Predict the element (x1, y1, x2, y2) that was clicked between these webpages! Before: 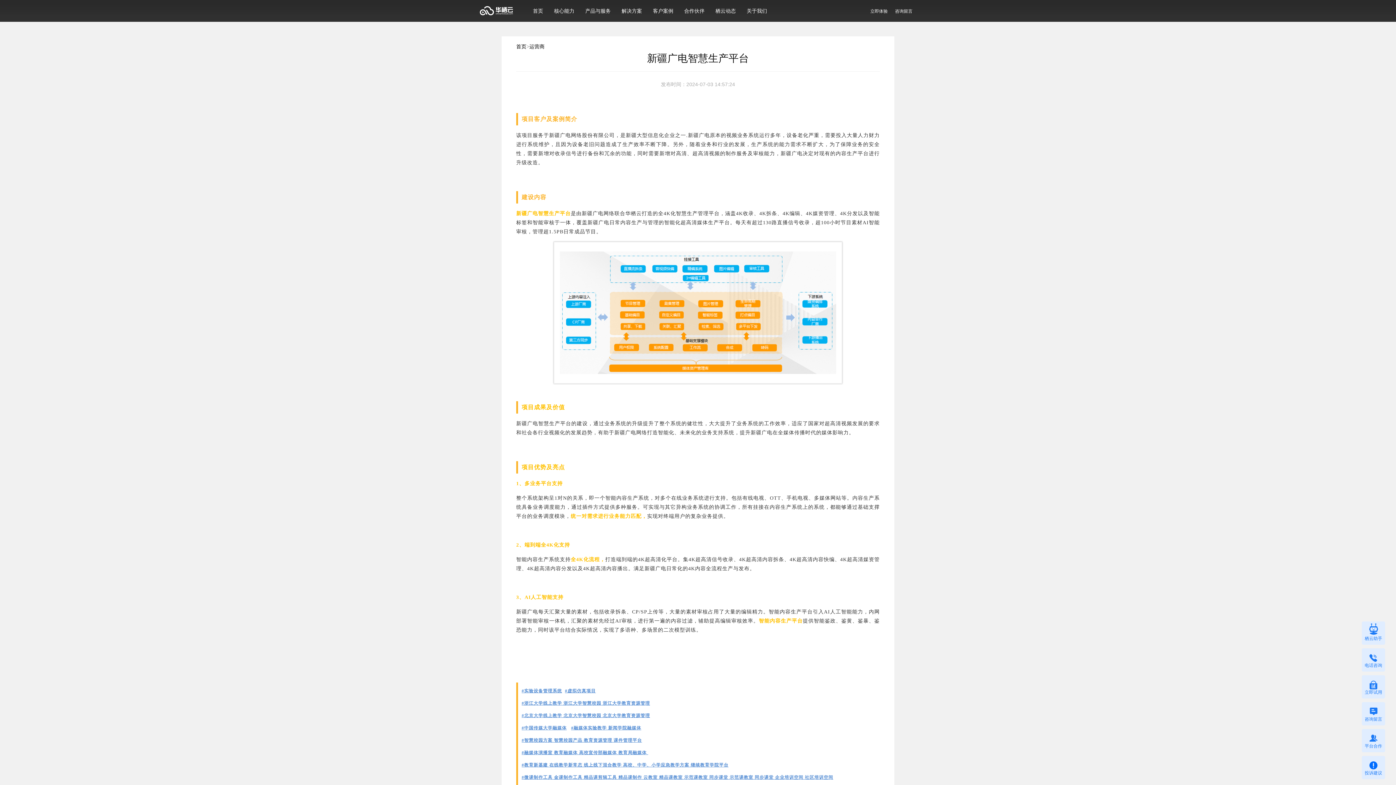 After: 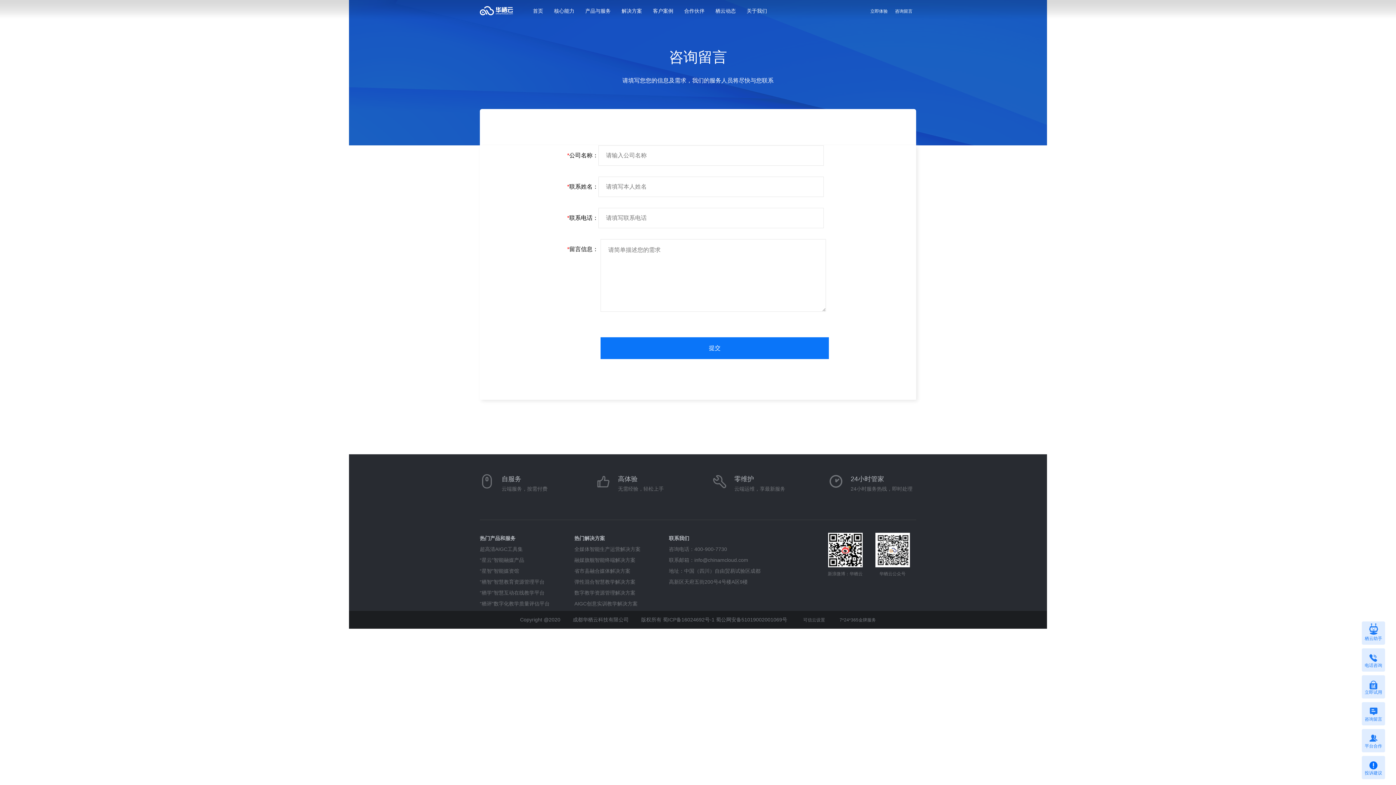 Action: bbox: (895, 8, 912, 13) label: 咨询留言